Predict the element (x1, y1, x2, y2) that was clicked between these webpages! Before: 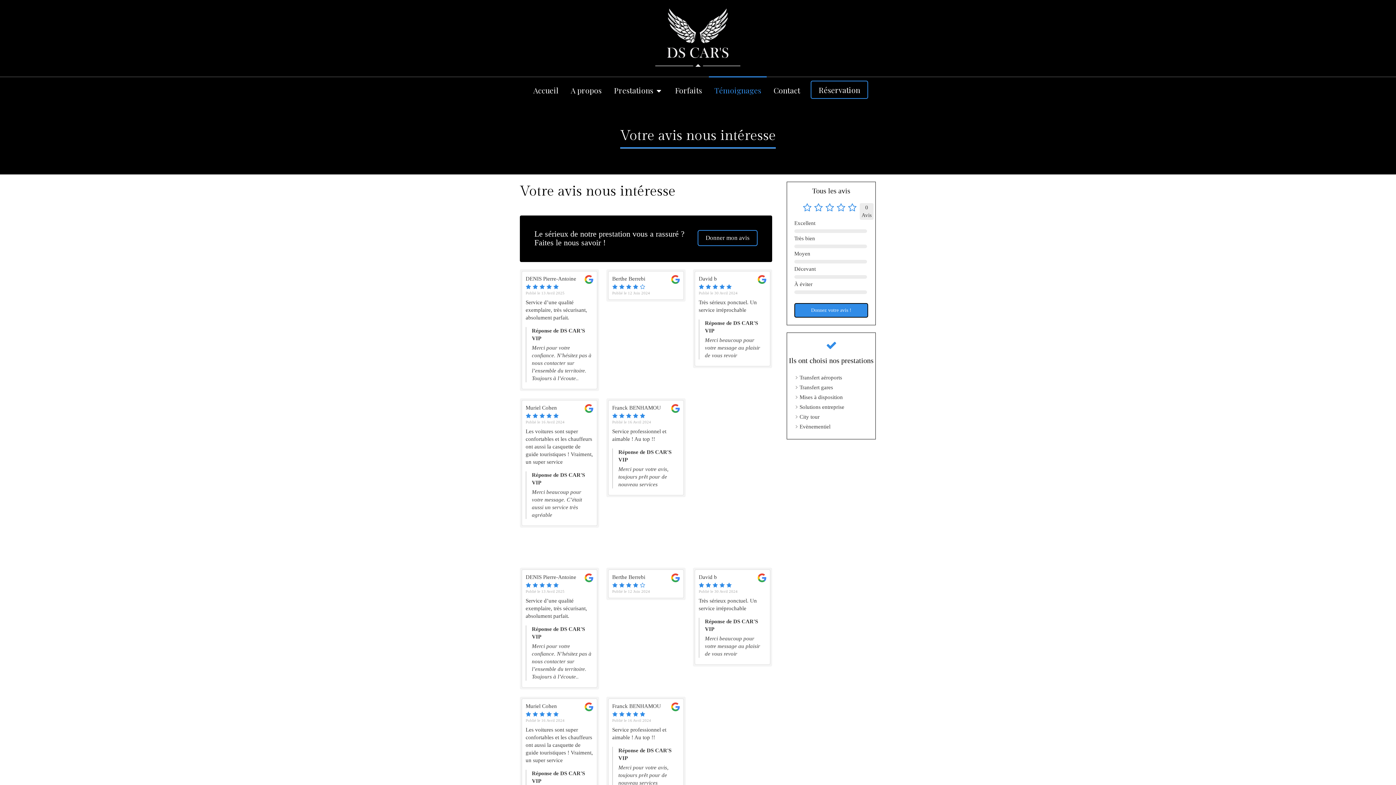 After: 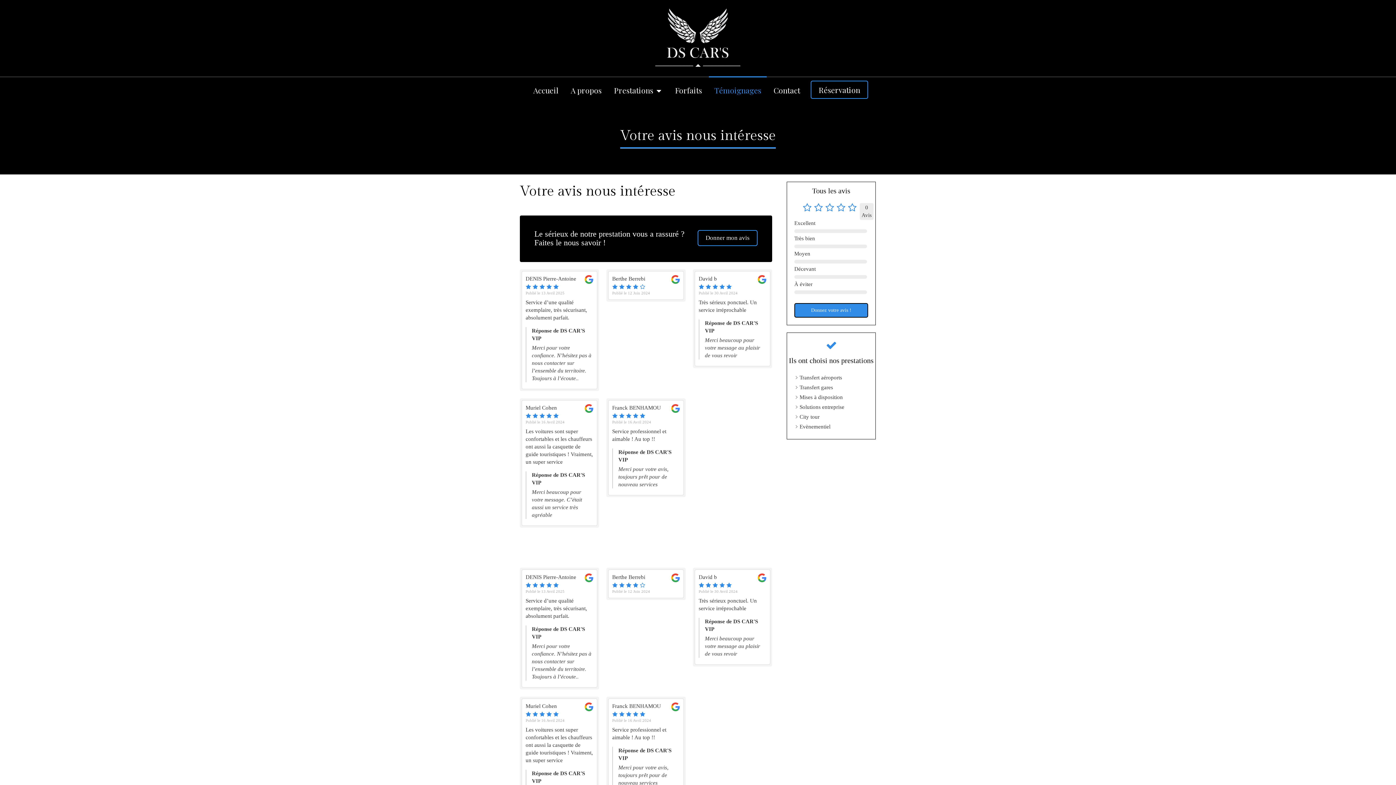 Action: label: Témoignages bbox: (709, 76, 766, 102)